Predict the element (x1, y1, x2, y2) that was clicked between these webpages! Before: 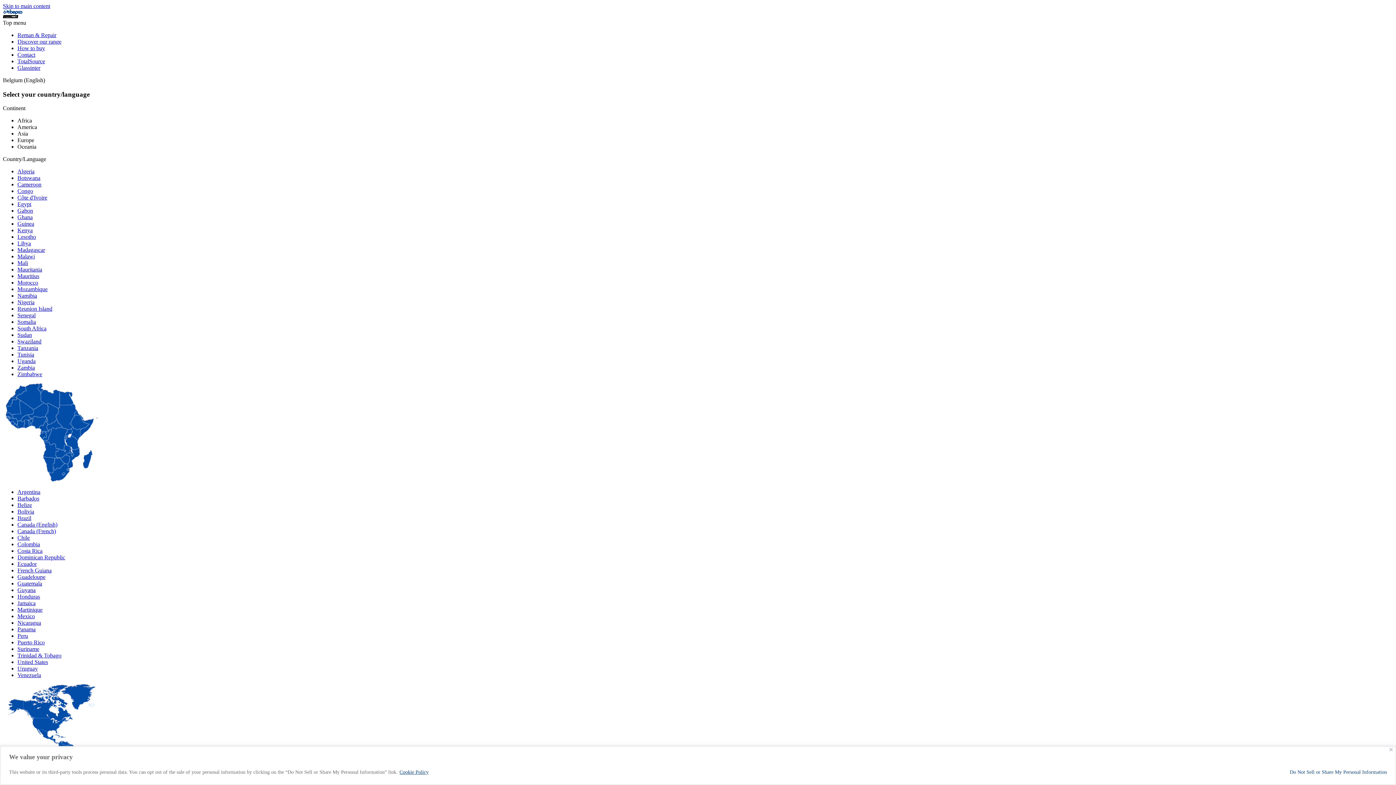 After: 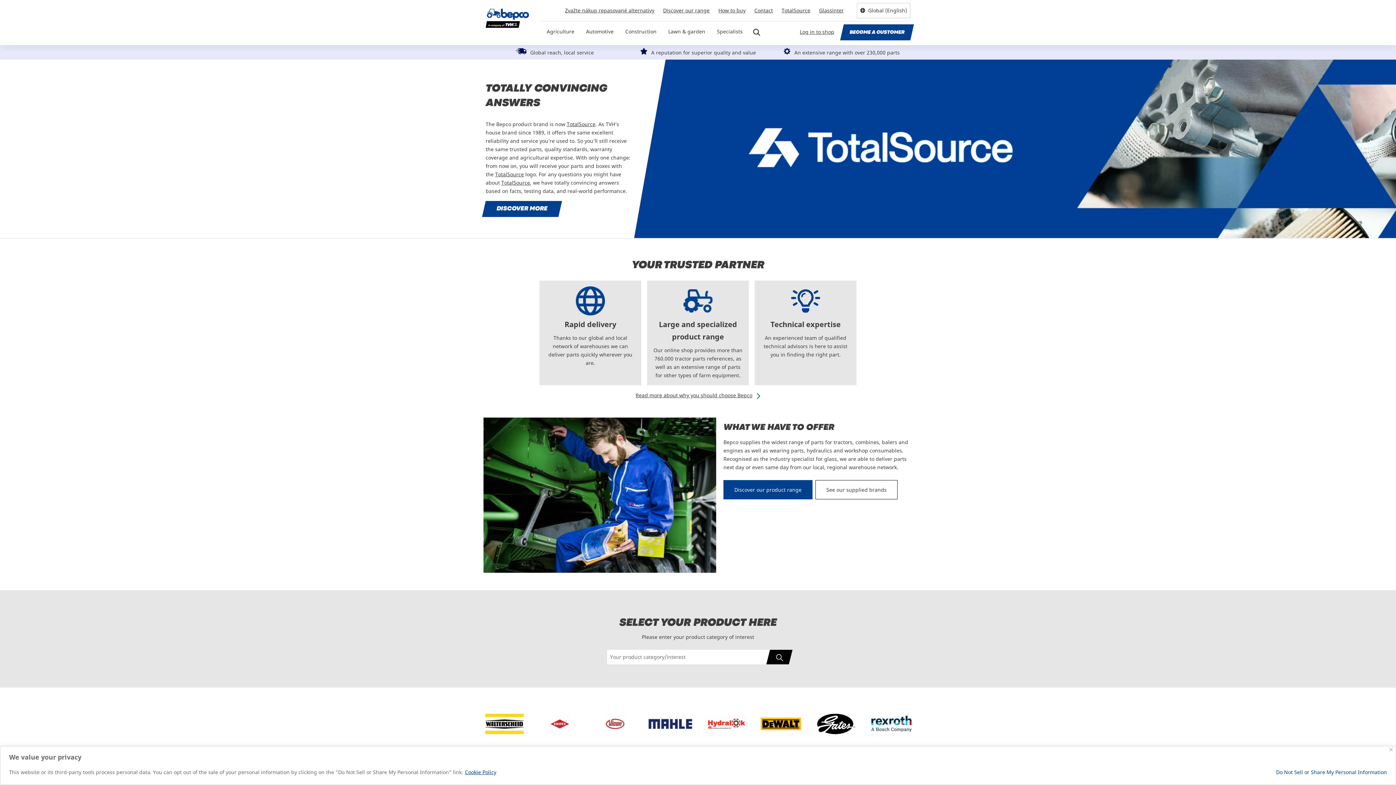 Action: bbox: (17, 371, 42, 377) label: Zimbabwe